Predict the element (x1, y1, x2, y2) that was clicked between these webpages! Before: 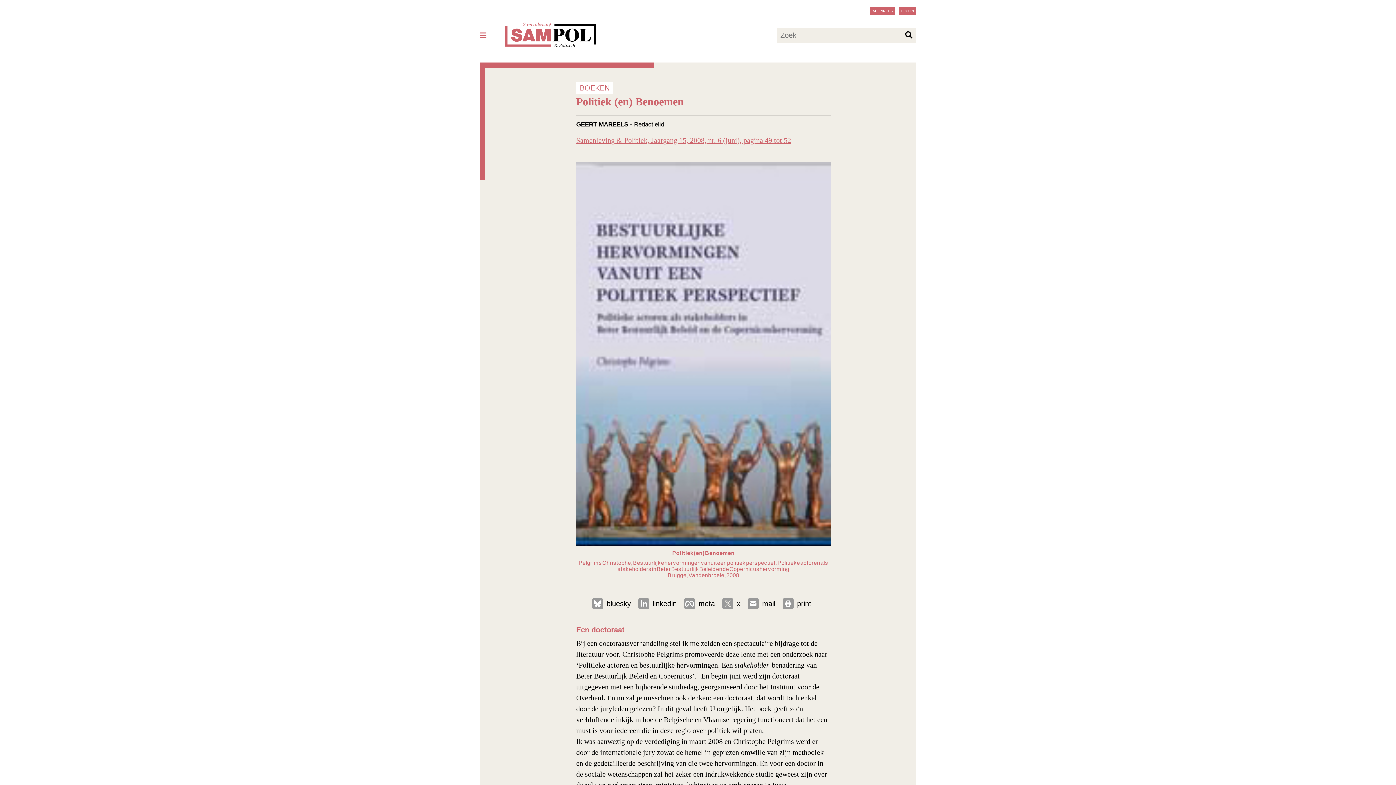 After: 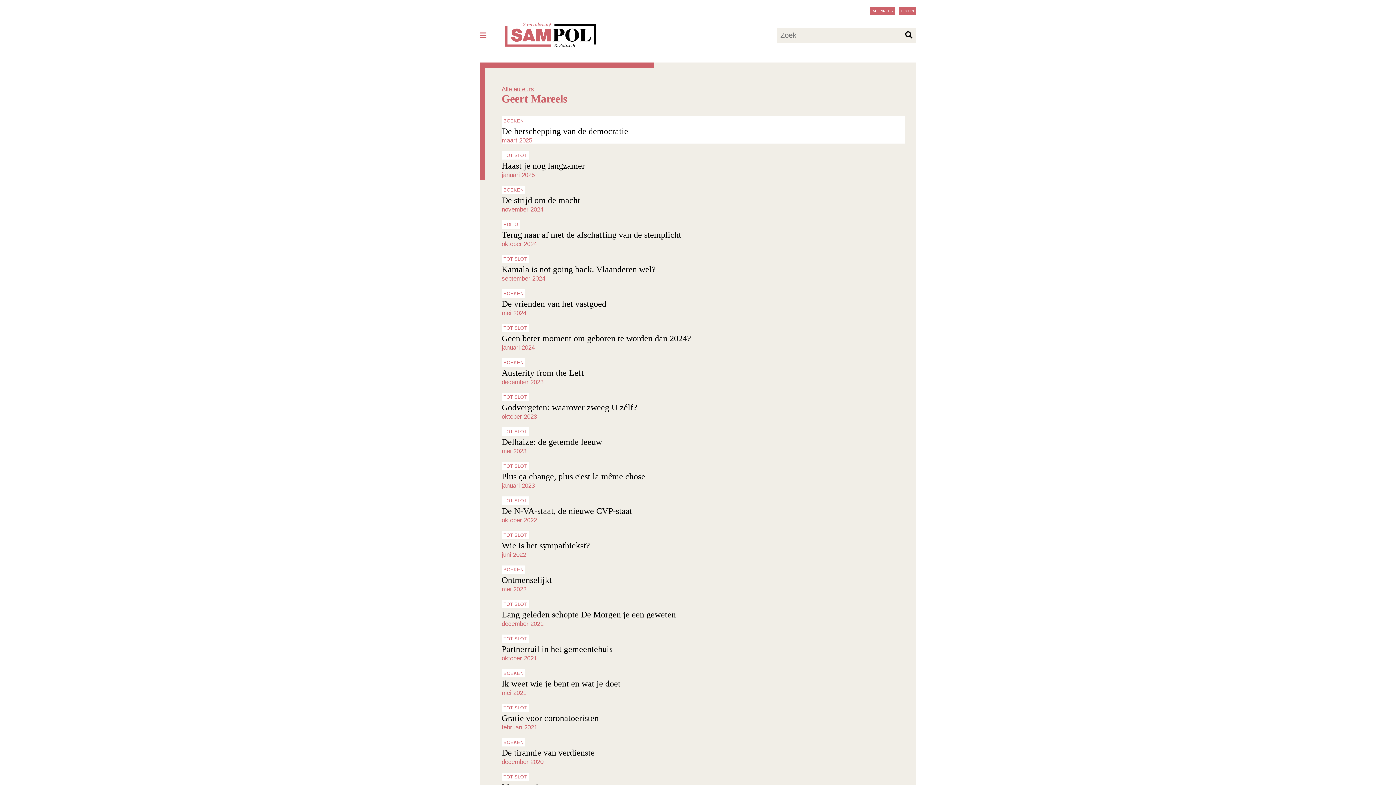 Action: bbox: (576, 117, 628, 129) label: GEERT MAREELS